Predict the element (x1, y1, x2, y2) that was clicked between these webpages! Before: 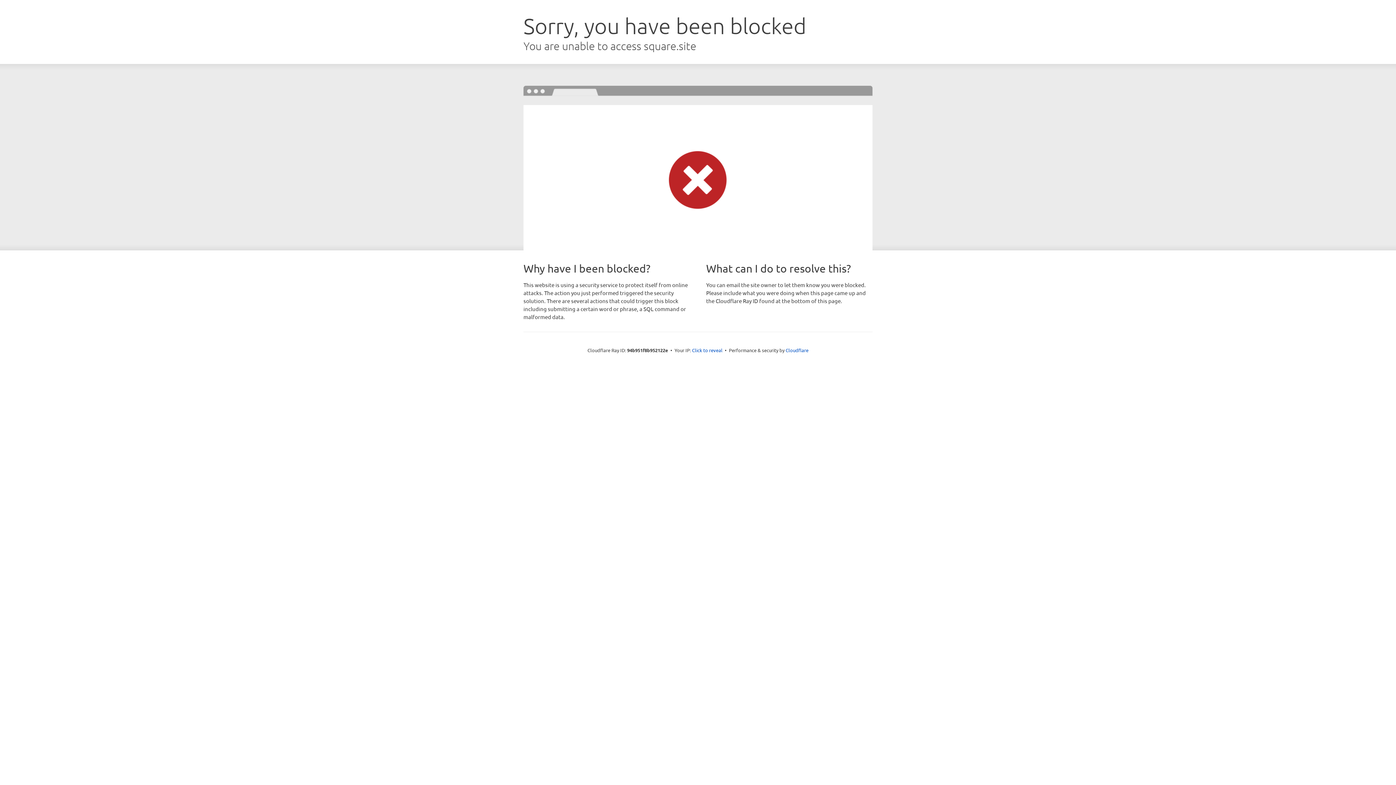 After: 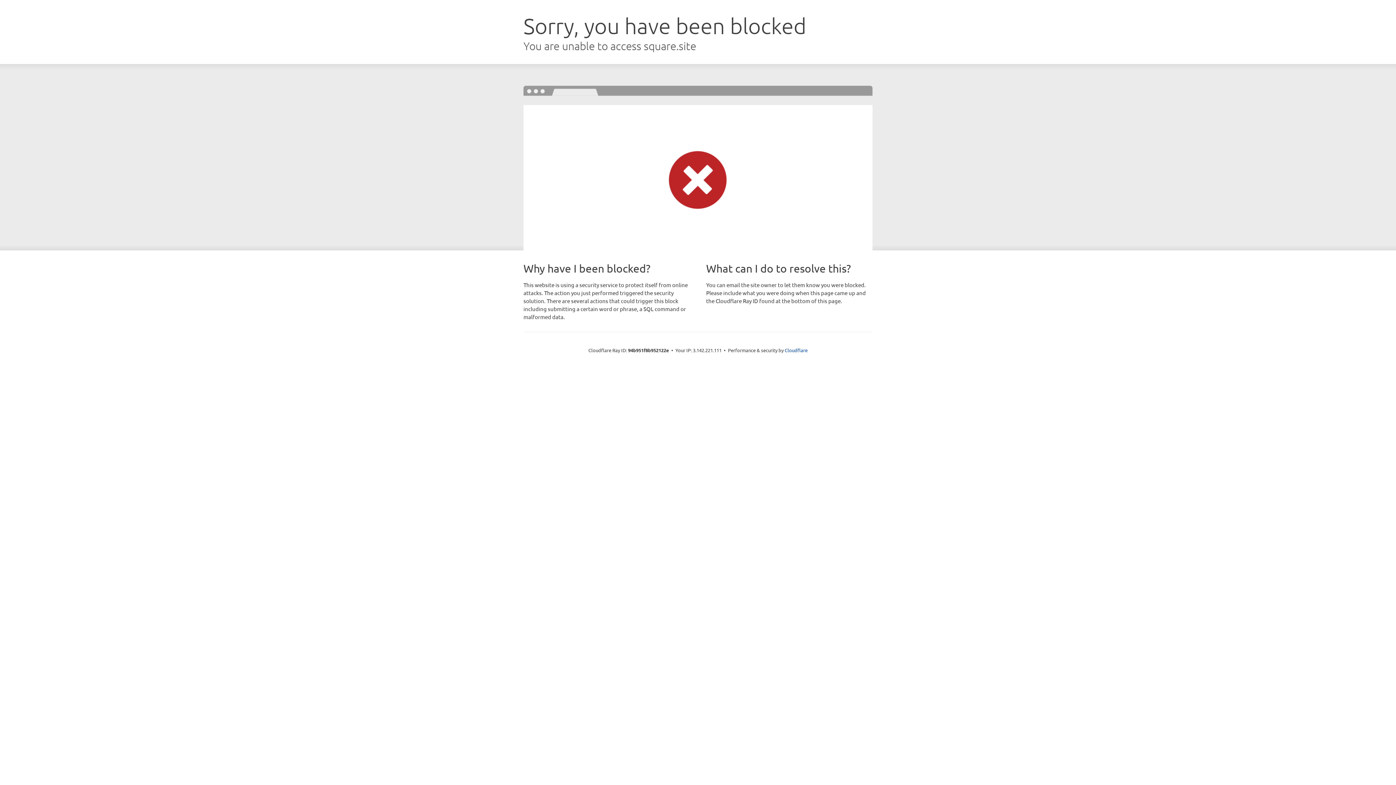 Action: bbox: (692, 346, 722, 353) label: Click to reveal